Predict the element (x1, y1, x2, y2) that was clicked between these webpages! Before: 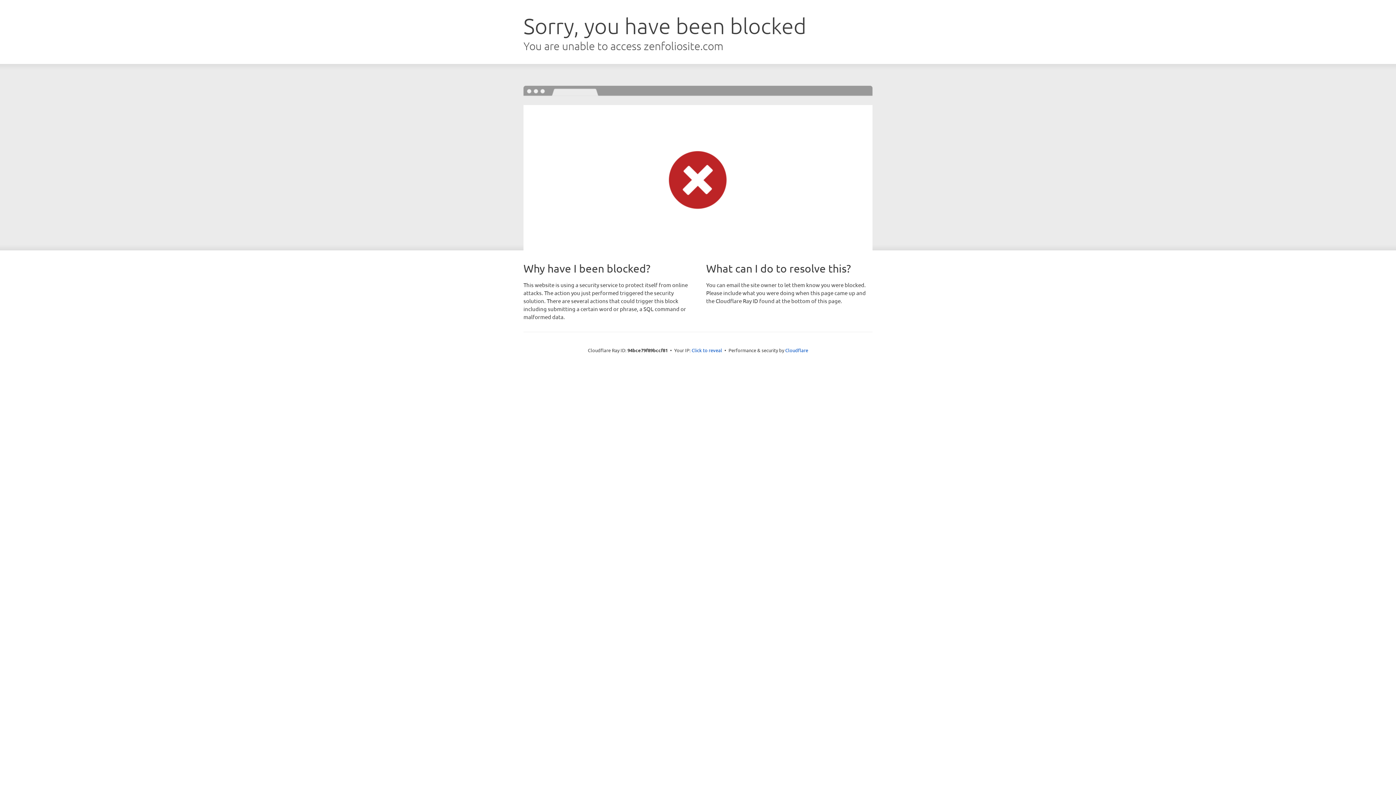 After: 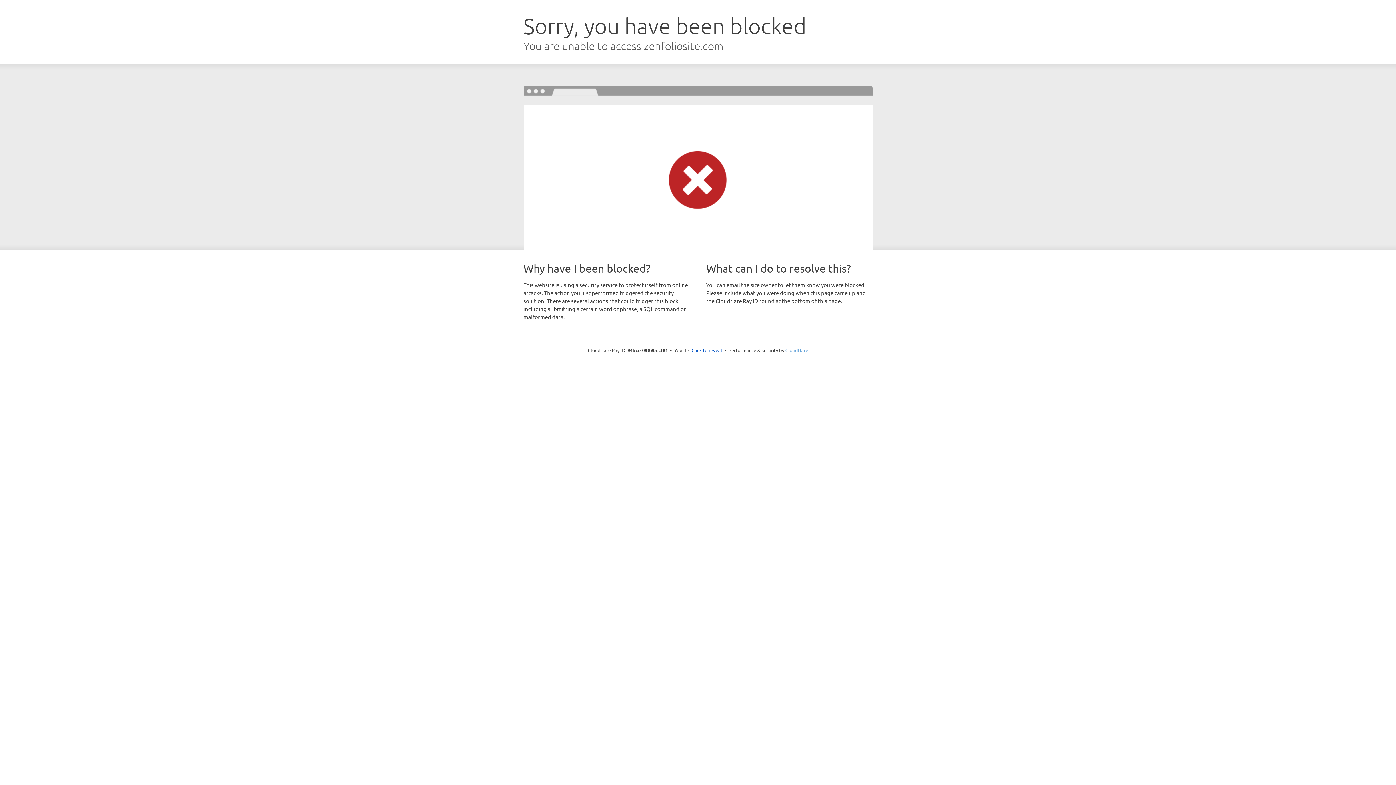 Action: label: Cloudflare bbox: (785, 347, 808, 353)